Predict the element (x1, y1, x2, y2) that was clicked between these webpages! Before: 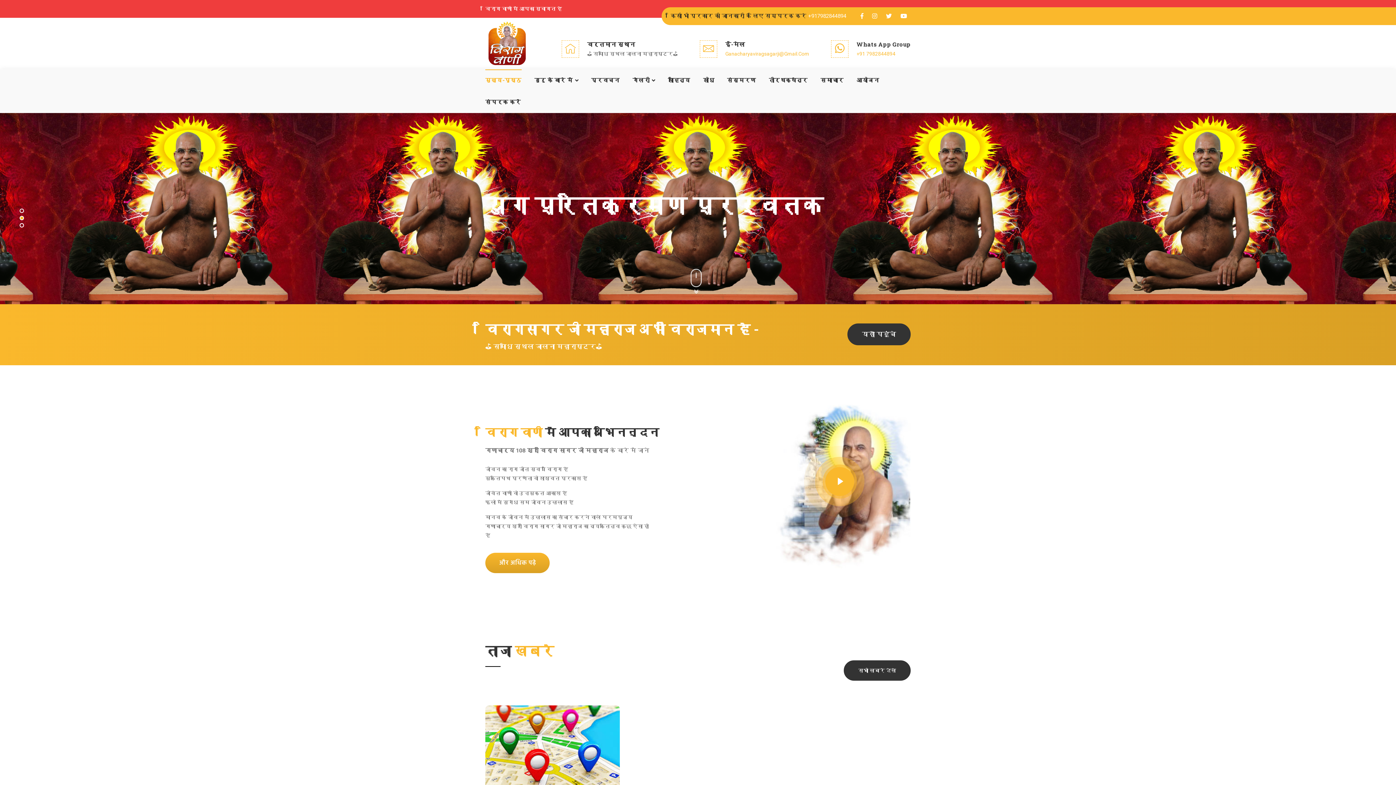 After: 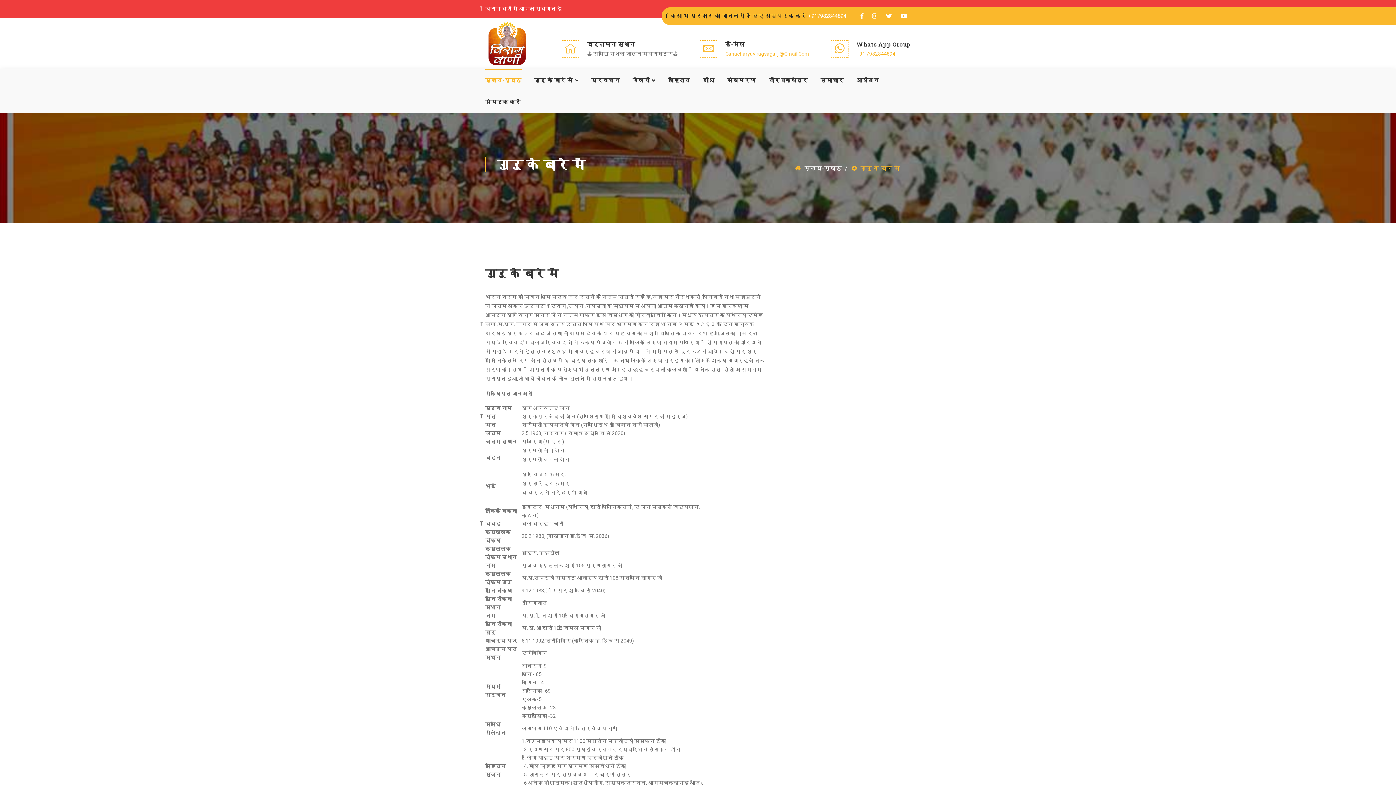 Action: bbox: (485, 553, 549, 573) label: और अधिक पढ़े